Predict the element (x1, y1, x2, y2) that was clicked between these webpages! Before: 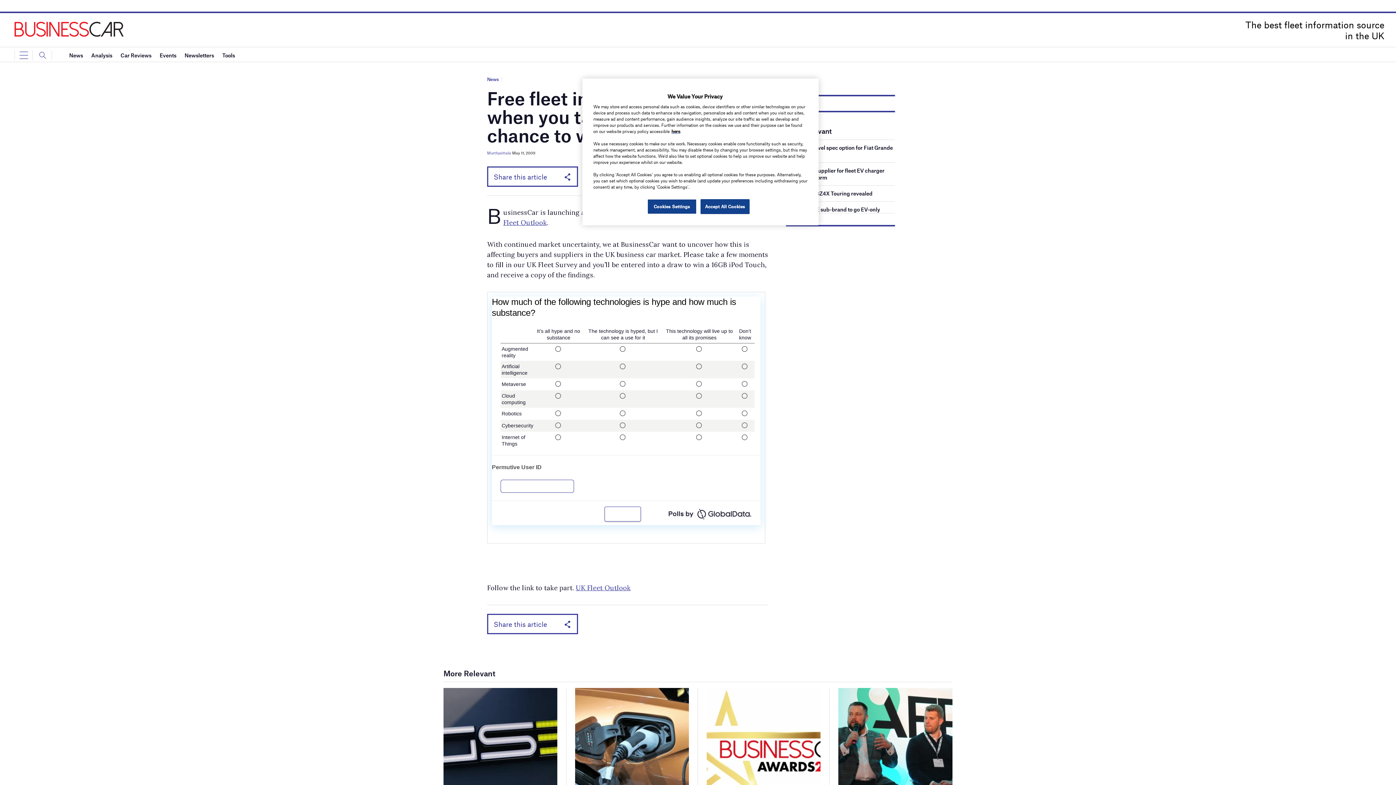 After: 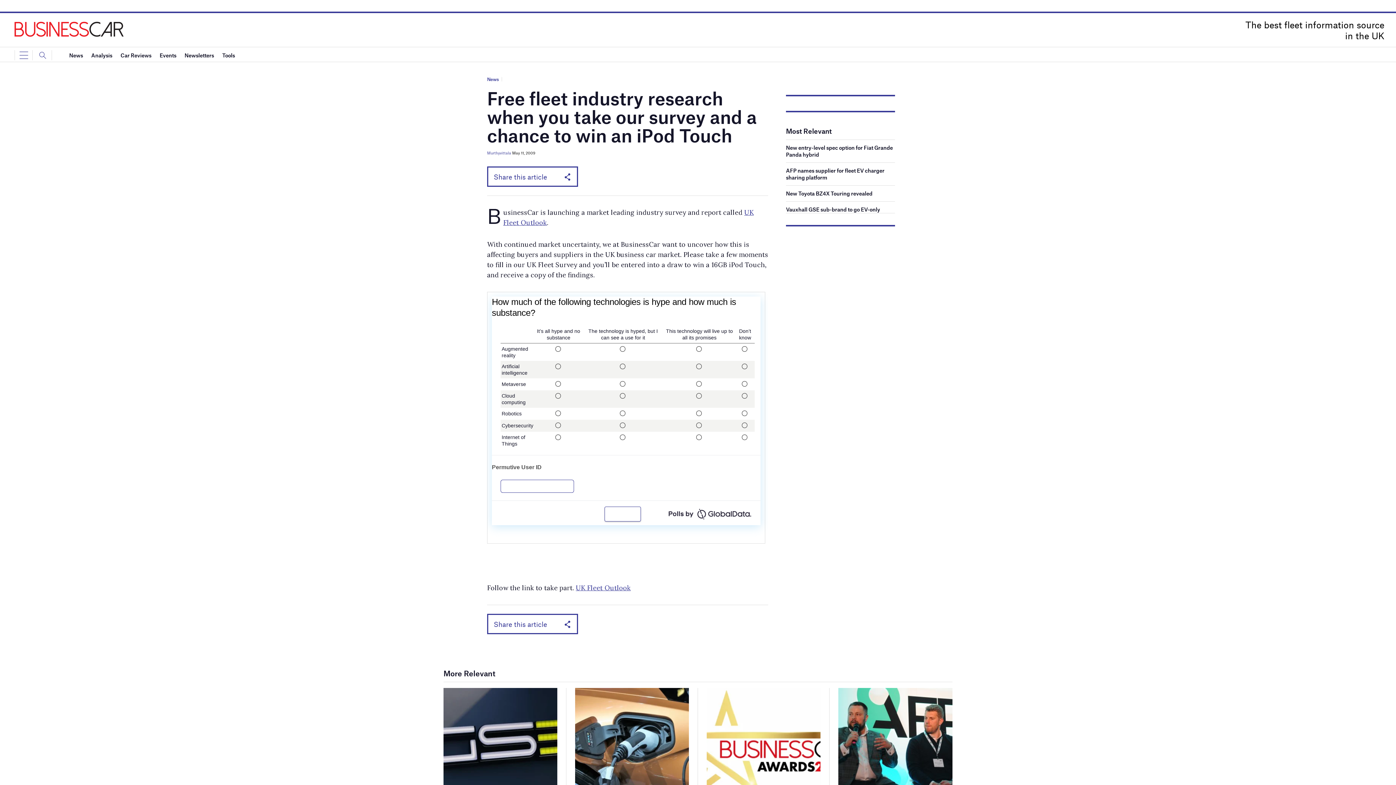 Action: bbox: (700, 199, 749, 214) label: Accept All Cookies